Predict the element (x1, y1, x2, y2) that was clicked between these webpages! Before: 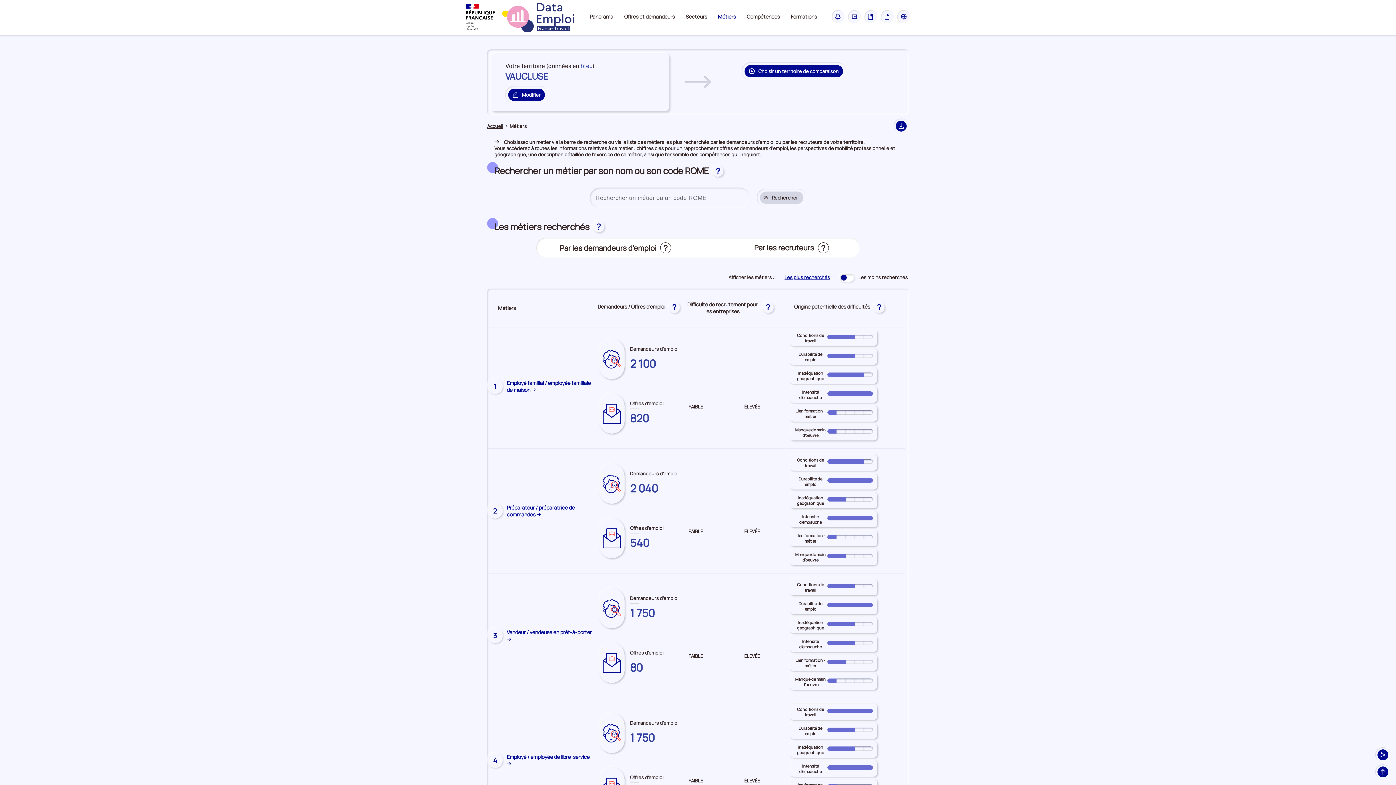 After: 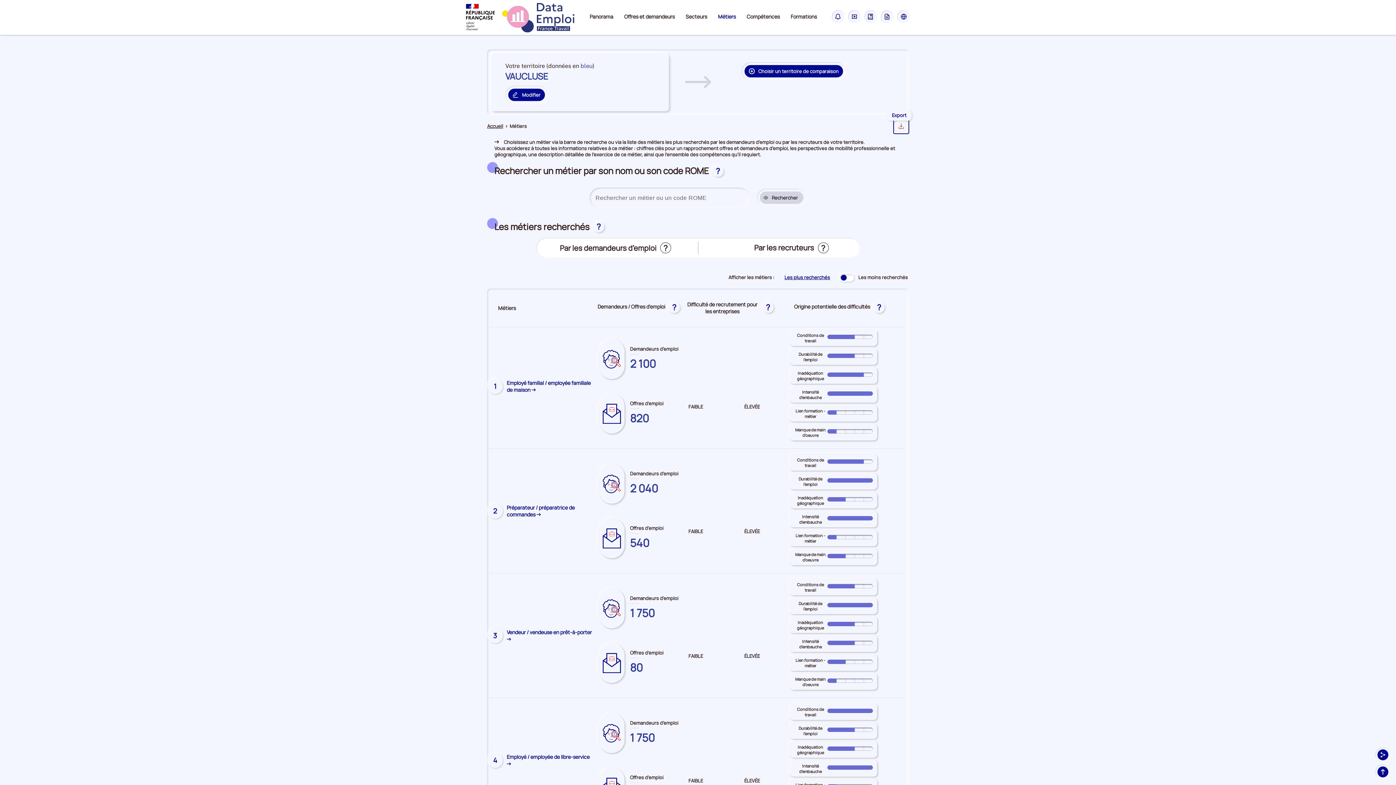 Action: bbox: (893, 118, 909, 133) label: Export